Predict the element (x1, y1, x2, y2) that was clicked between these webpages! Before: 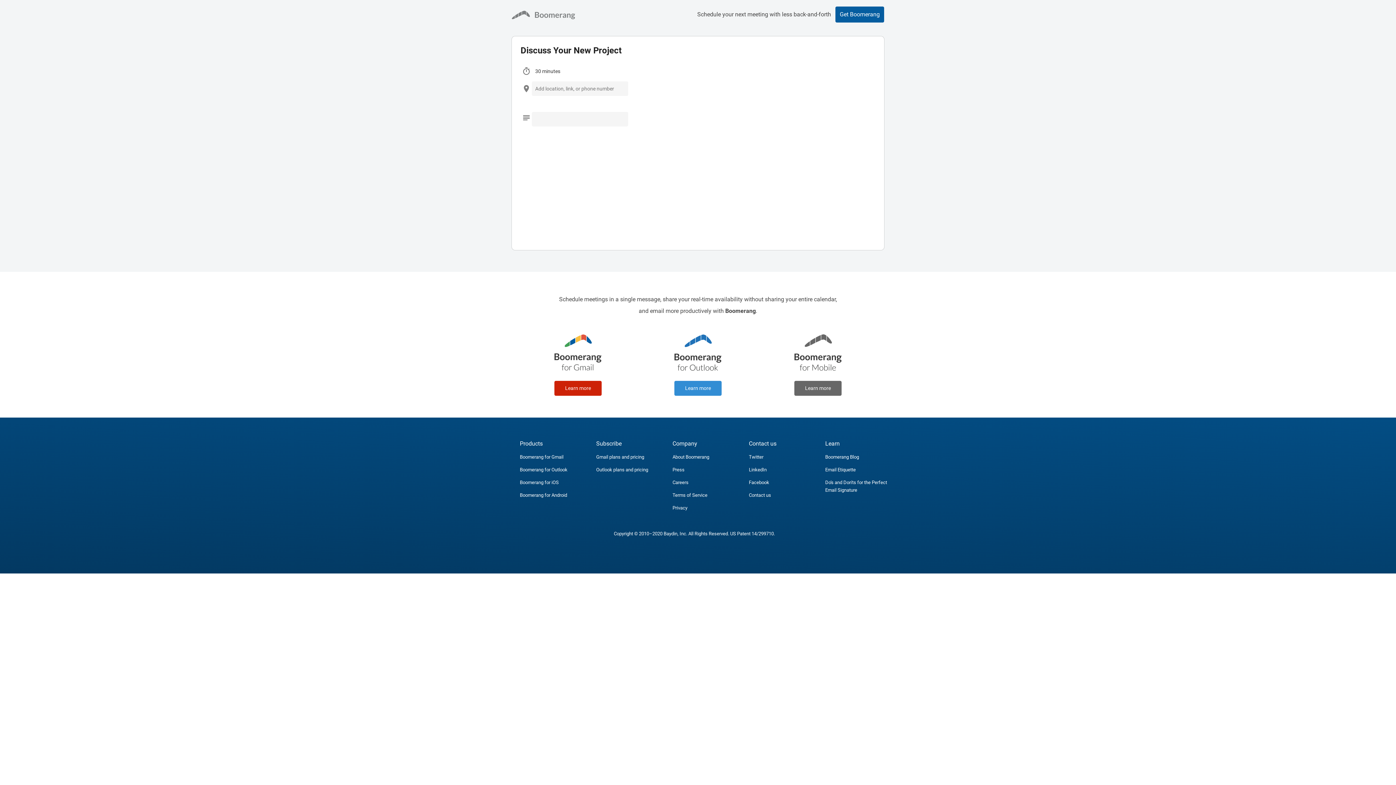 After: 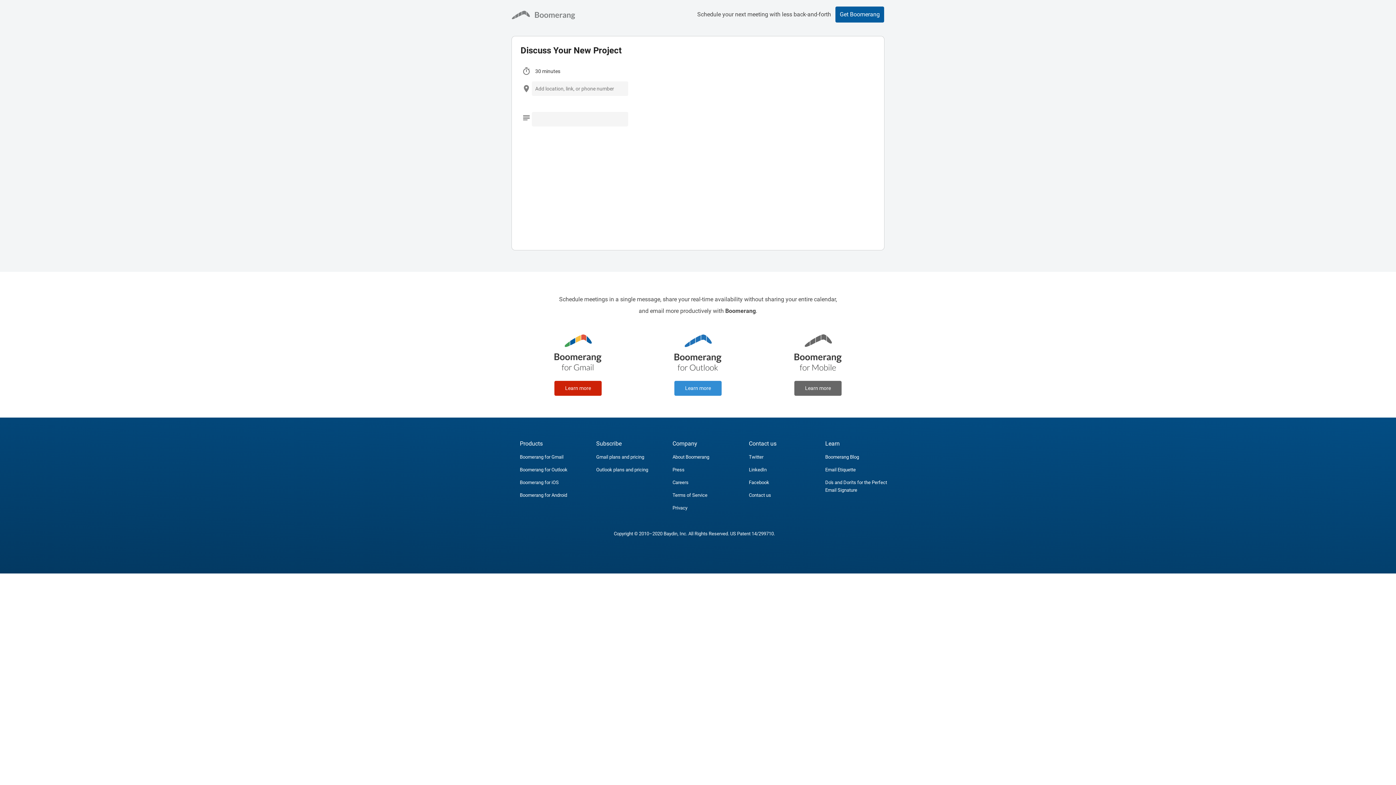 Action: label: Boomerang for Gmail bbox: (520, 454, 563, 460)